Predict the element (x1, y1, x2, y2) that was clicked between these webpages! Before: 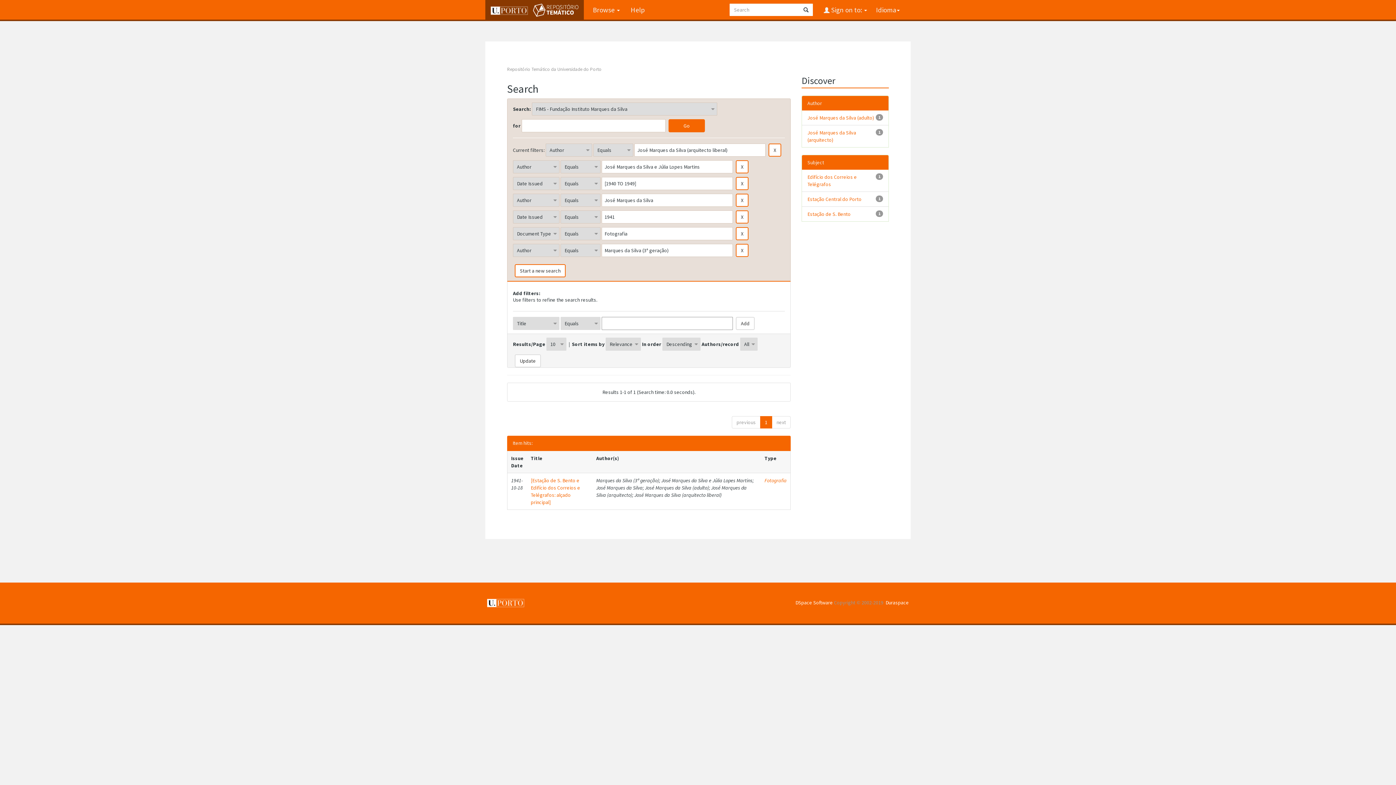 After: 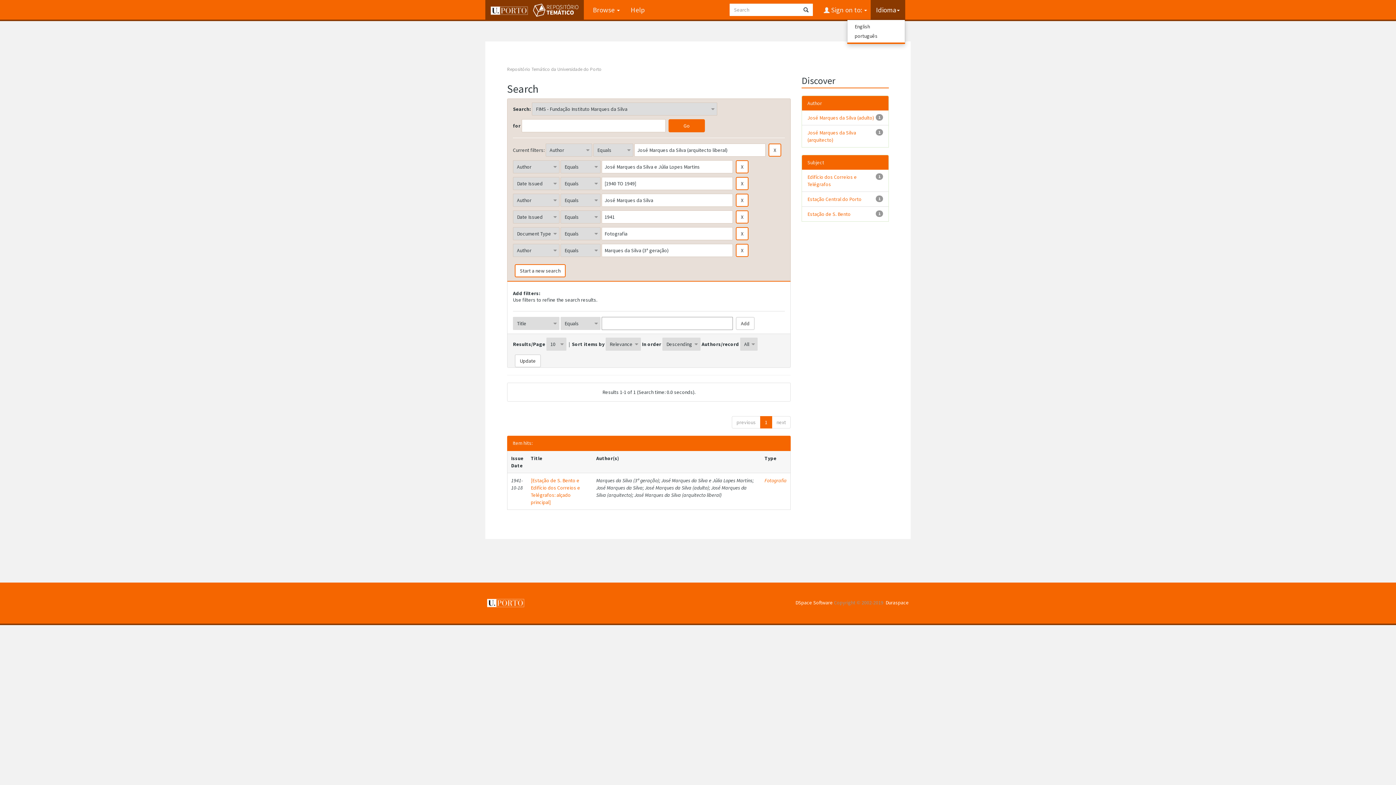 Action: bbox: (870, 0, 905, 19) label: Idioma